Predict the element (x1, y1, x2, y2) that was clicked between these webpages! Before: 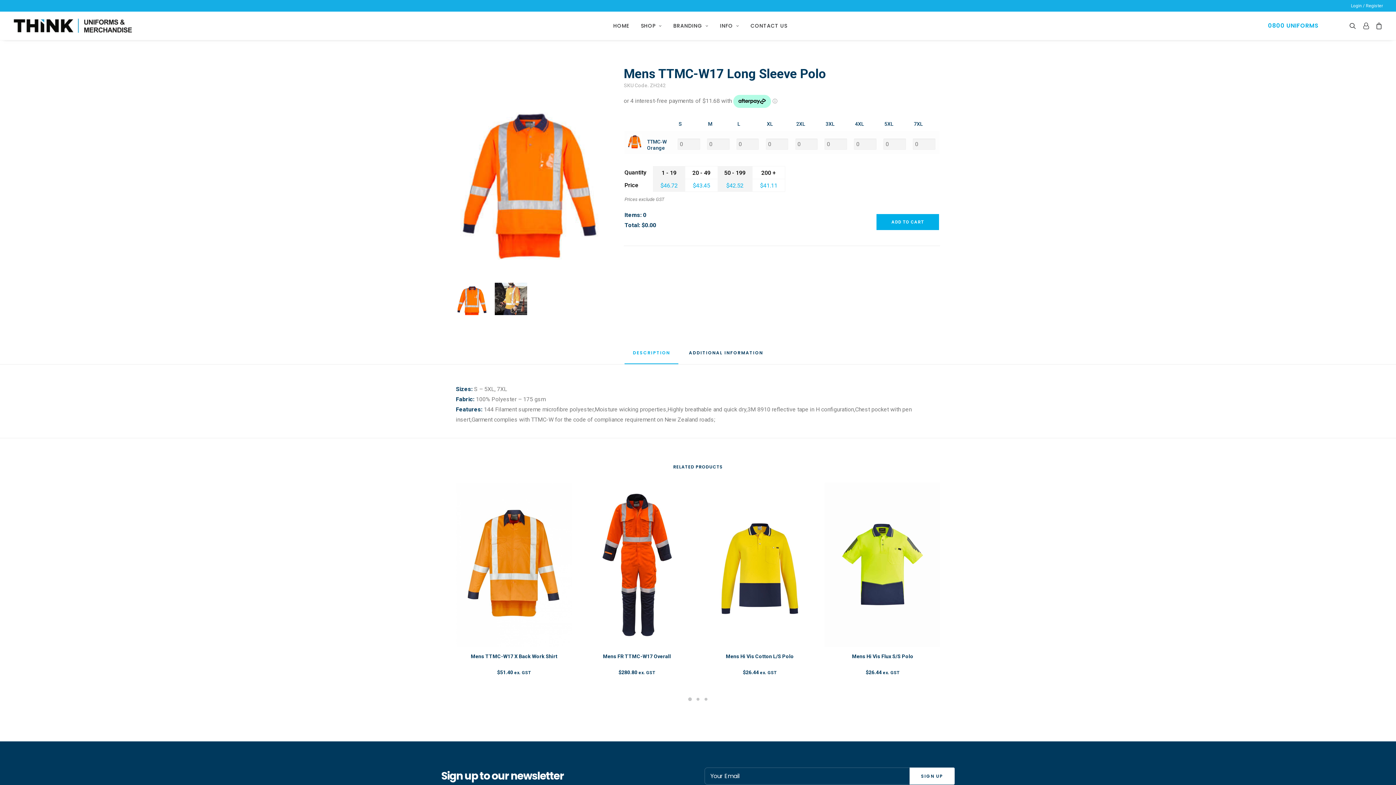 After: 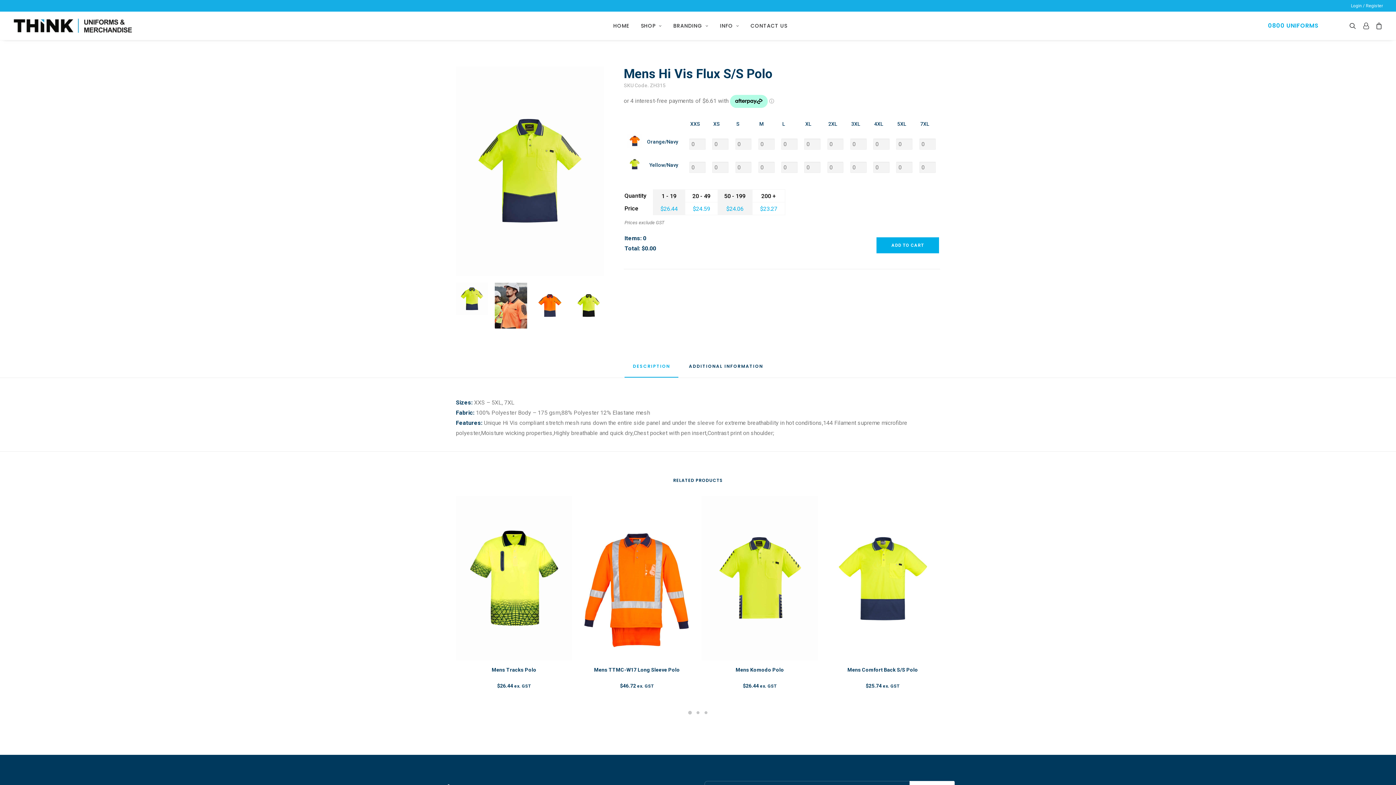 Action: bbox: (824, 482, 941, 647)